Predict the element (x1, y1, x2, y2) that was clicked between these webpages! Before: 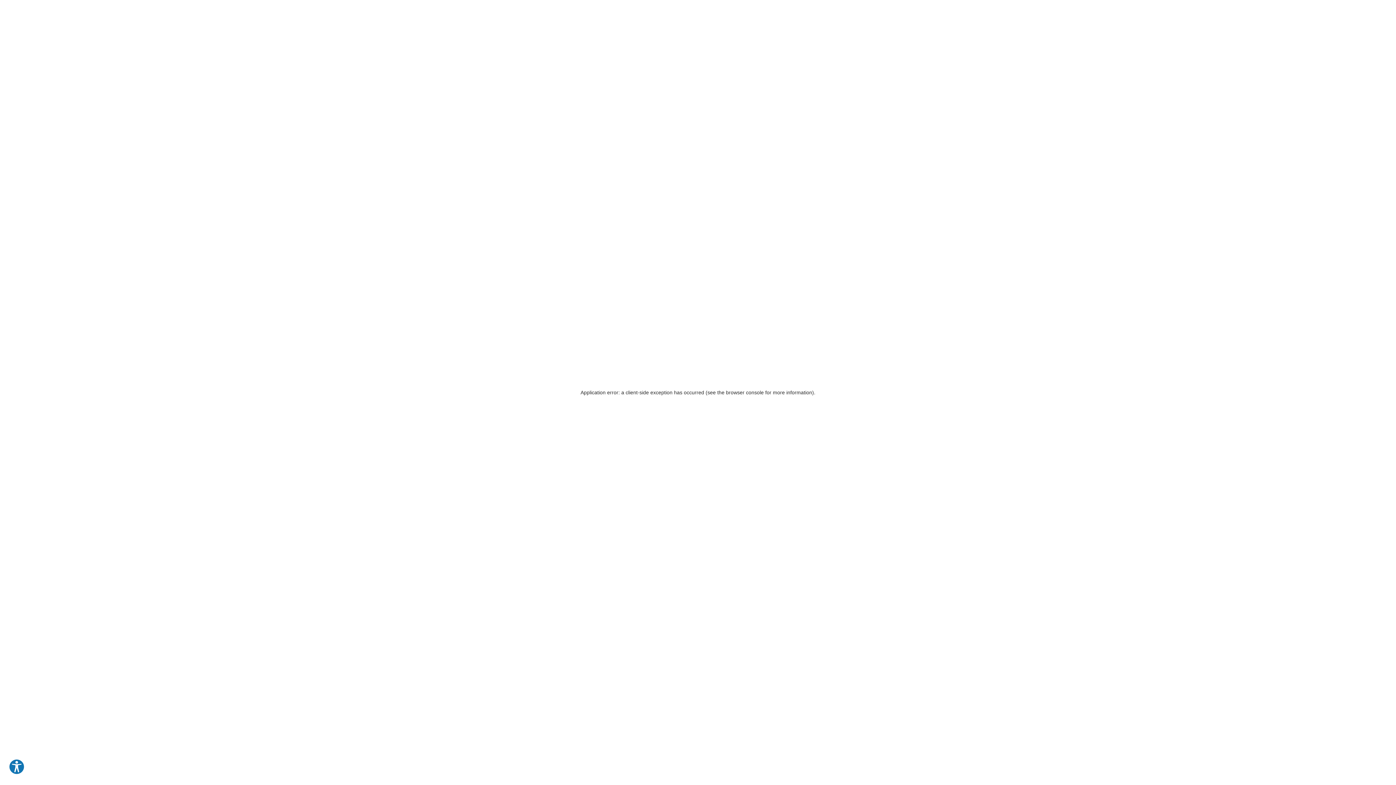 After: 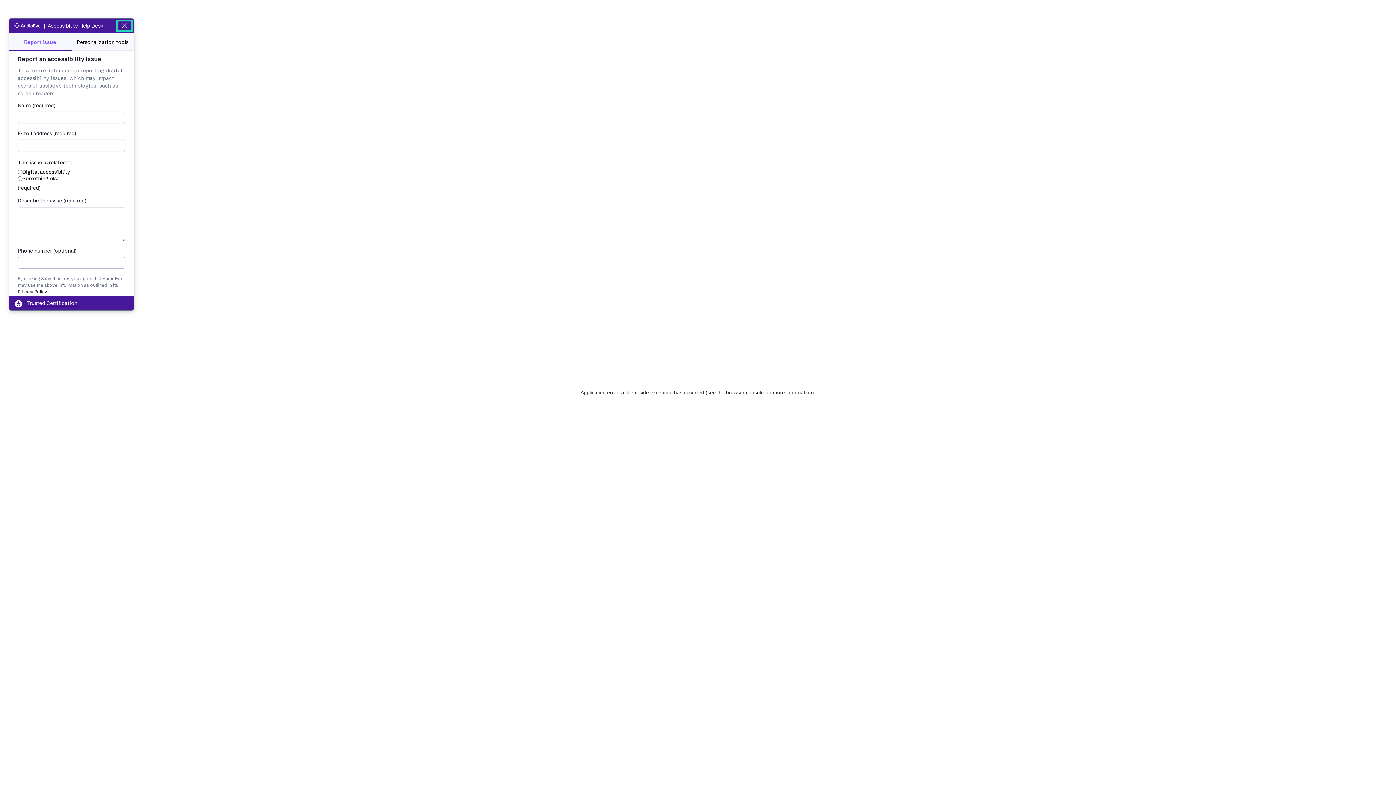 Action: bbox: (8, 759, 24, 775) label: Explore your accessibility options